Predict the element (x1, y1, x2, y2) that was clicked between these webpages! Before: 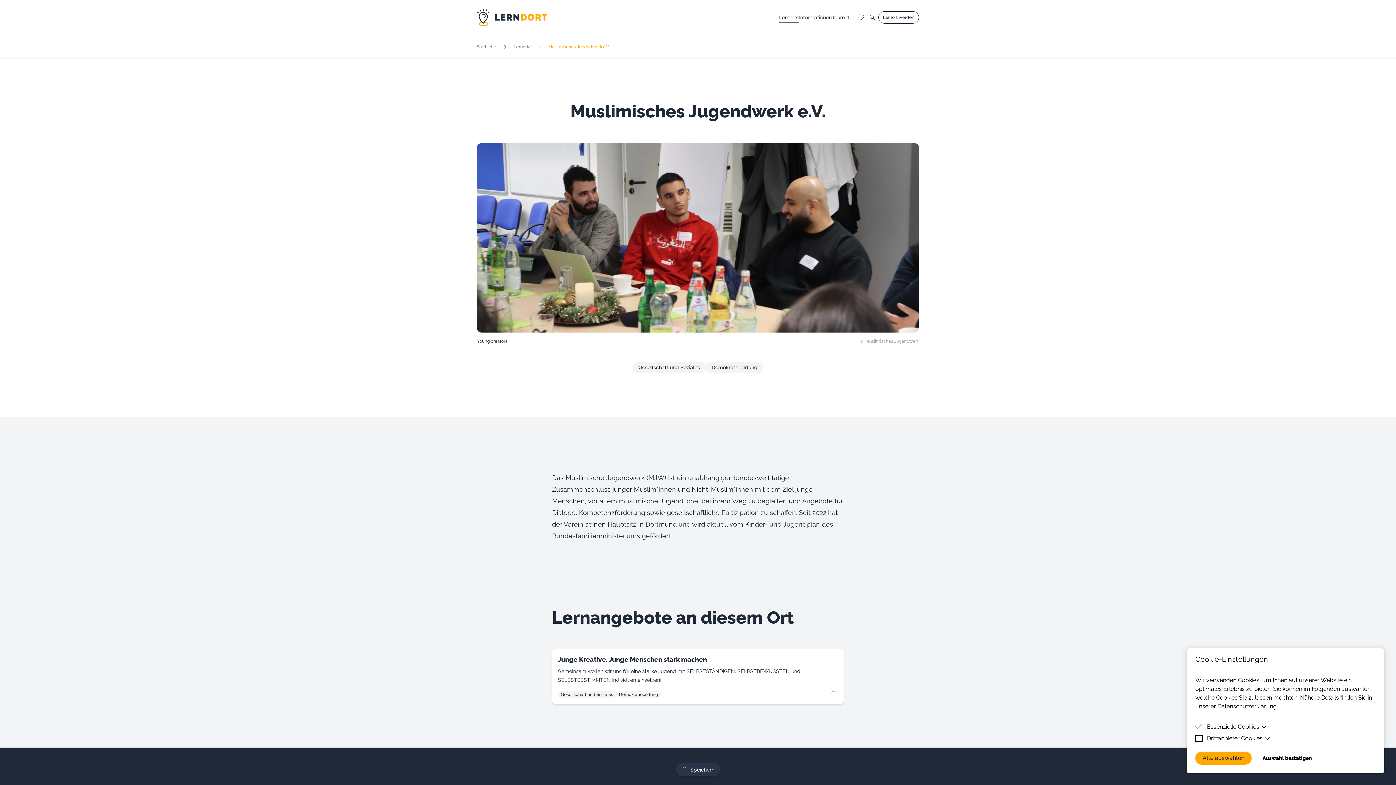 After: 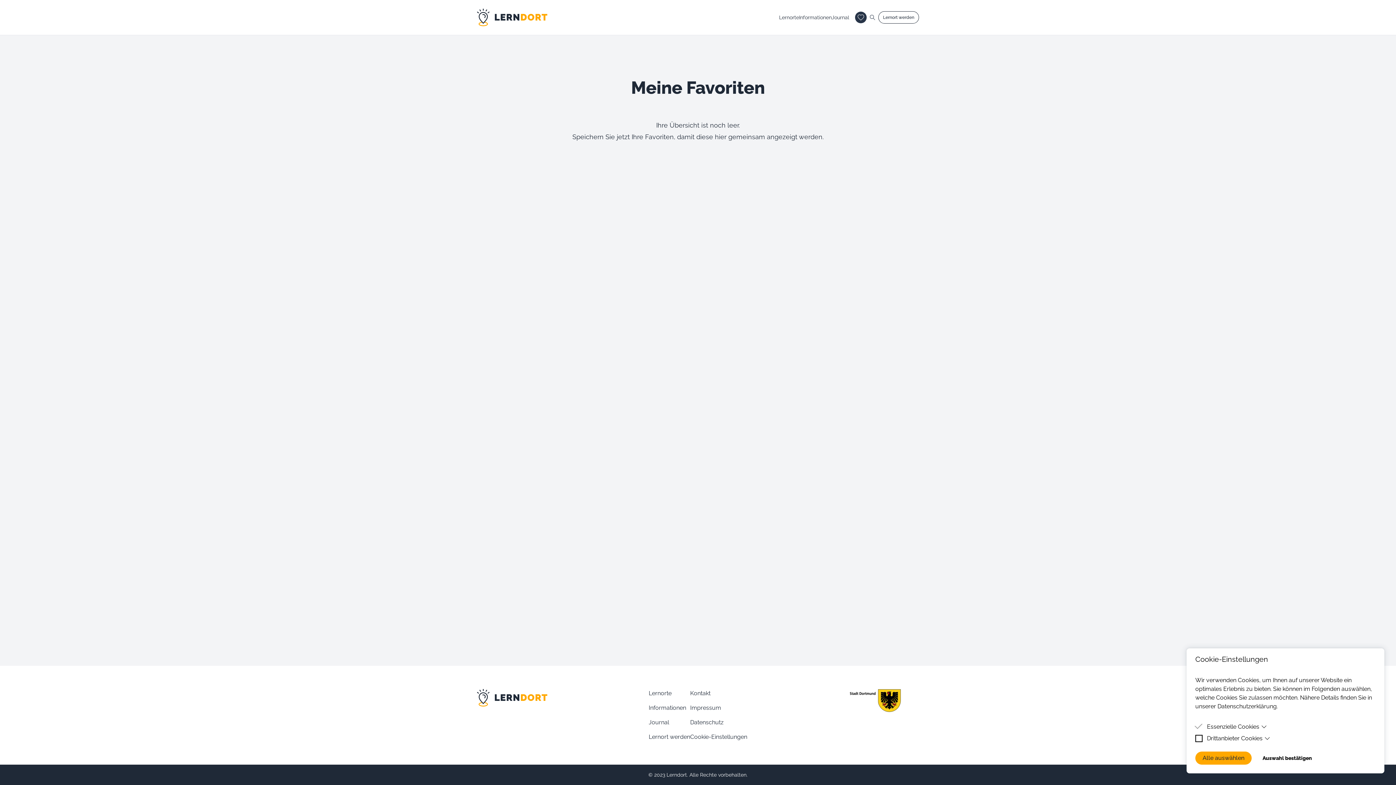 Action: bbox: (855, 11, 866, 23) label: Merkliste